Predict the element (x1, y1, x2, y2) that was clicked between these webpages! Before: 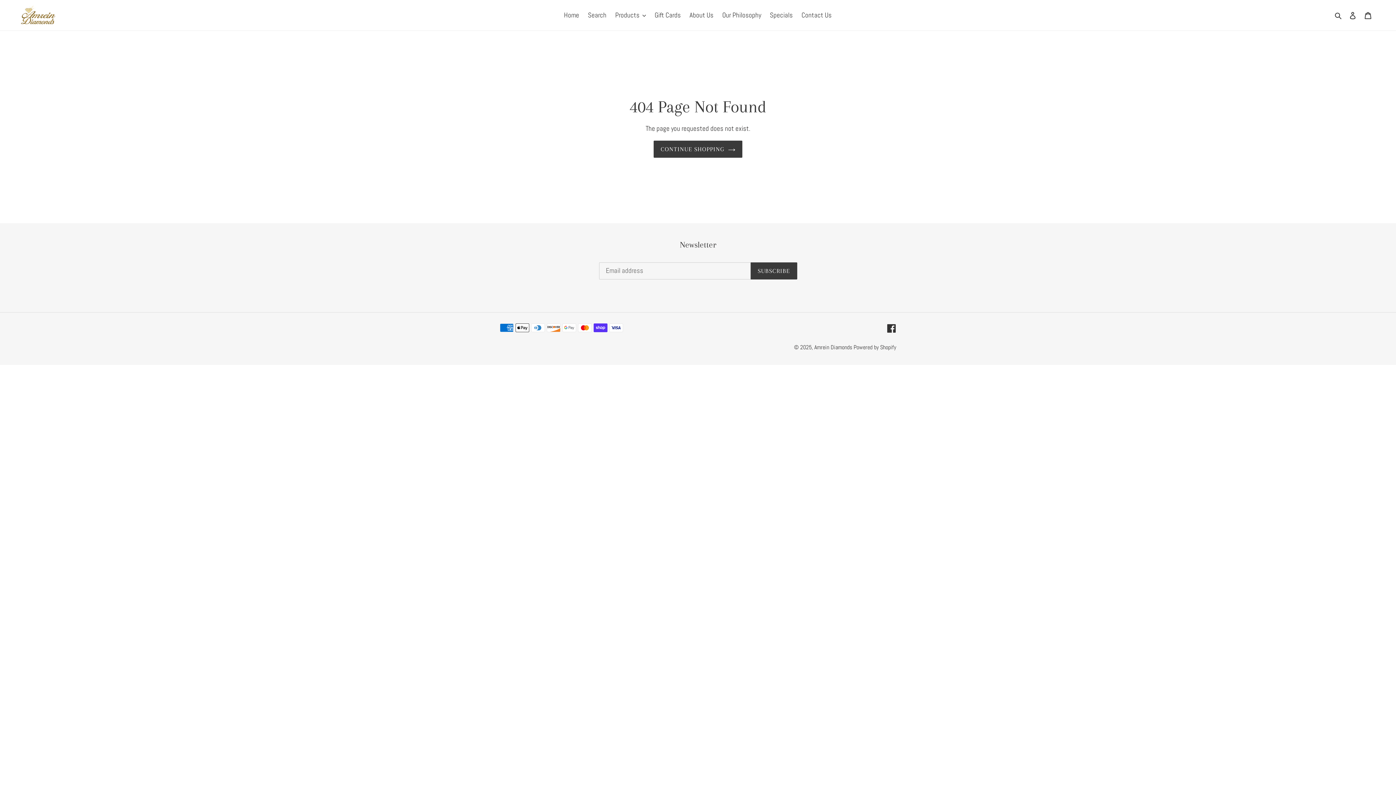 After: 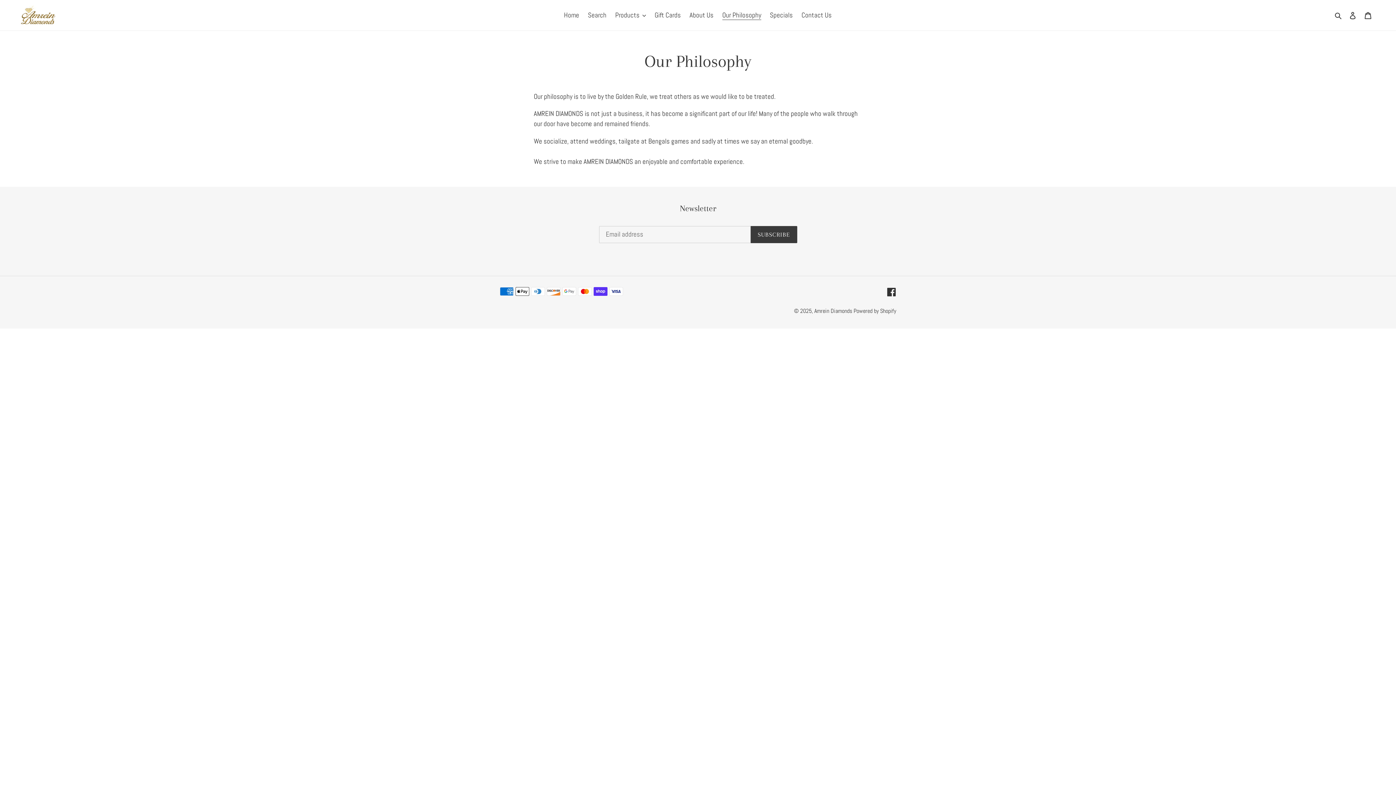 Action: label: Our Philosophy bbox: (718, 9, 765, 21)